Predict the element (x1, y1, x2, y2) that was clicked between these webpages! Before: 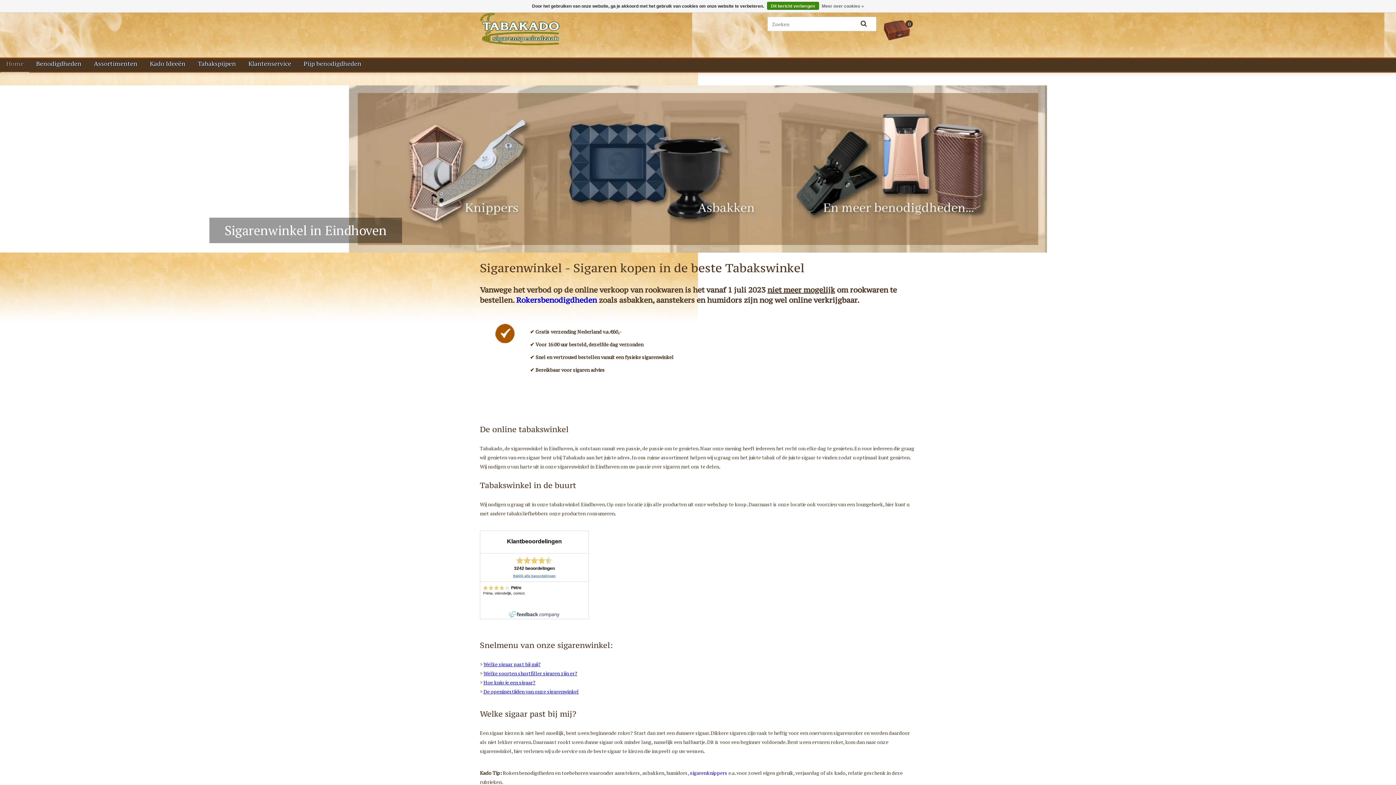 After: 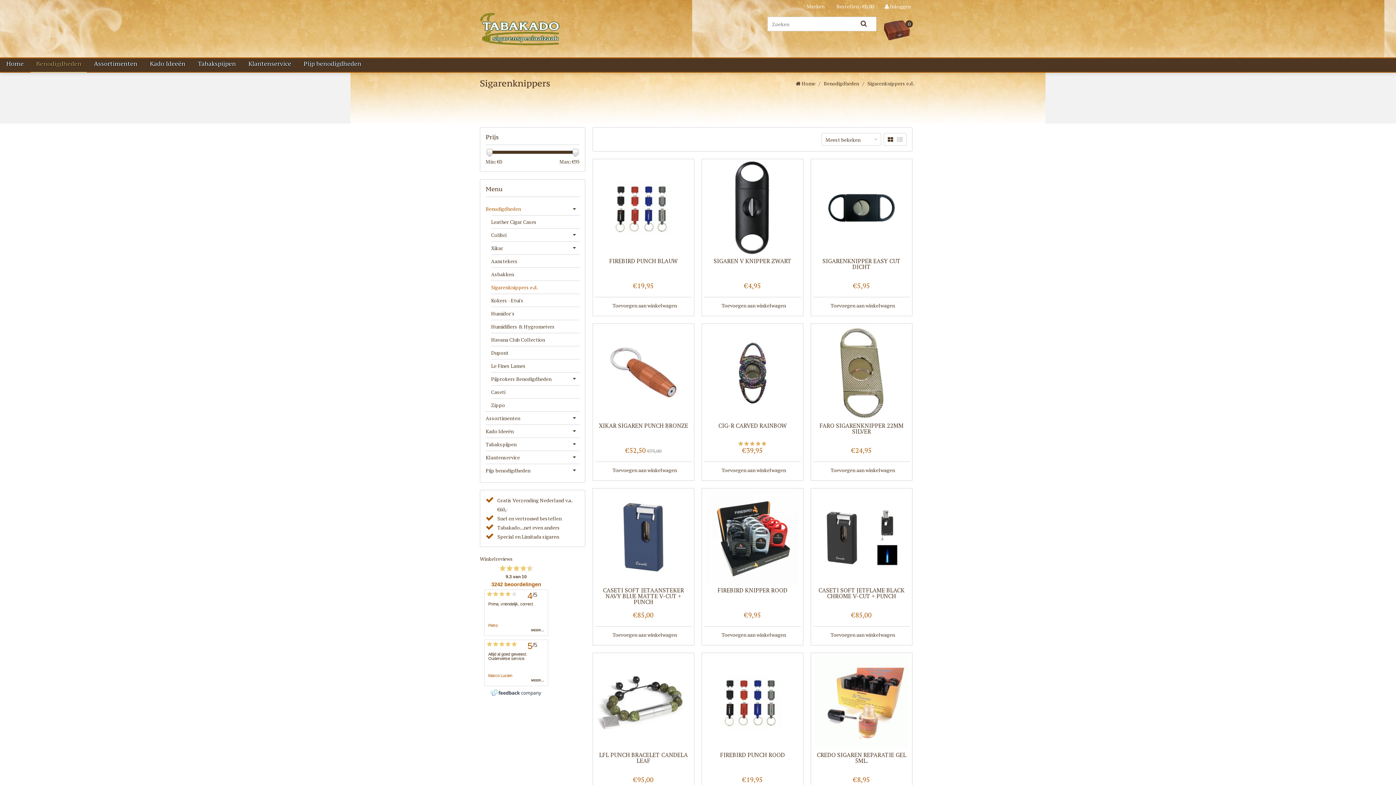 Action: bbox: (690, 769, 727, 776) label: sigarenknippers